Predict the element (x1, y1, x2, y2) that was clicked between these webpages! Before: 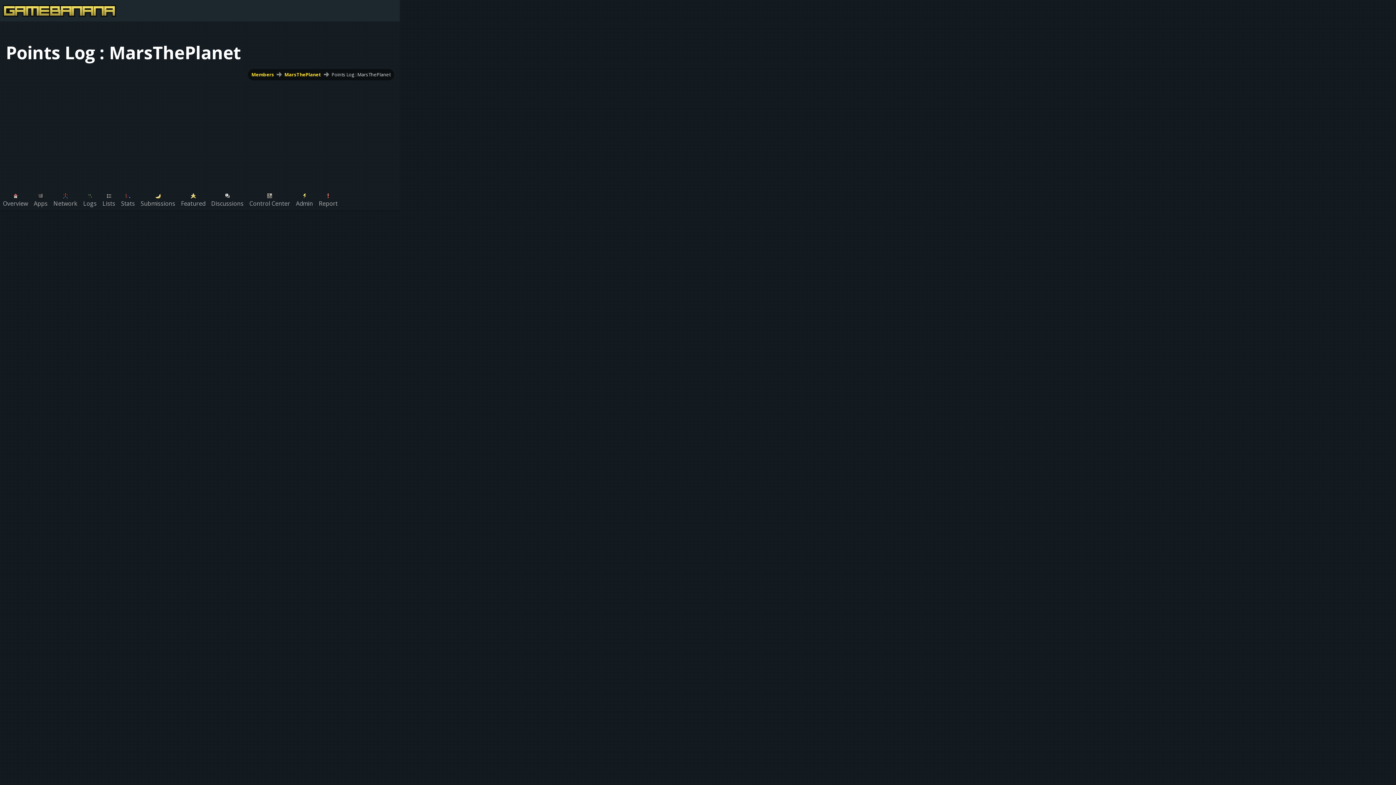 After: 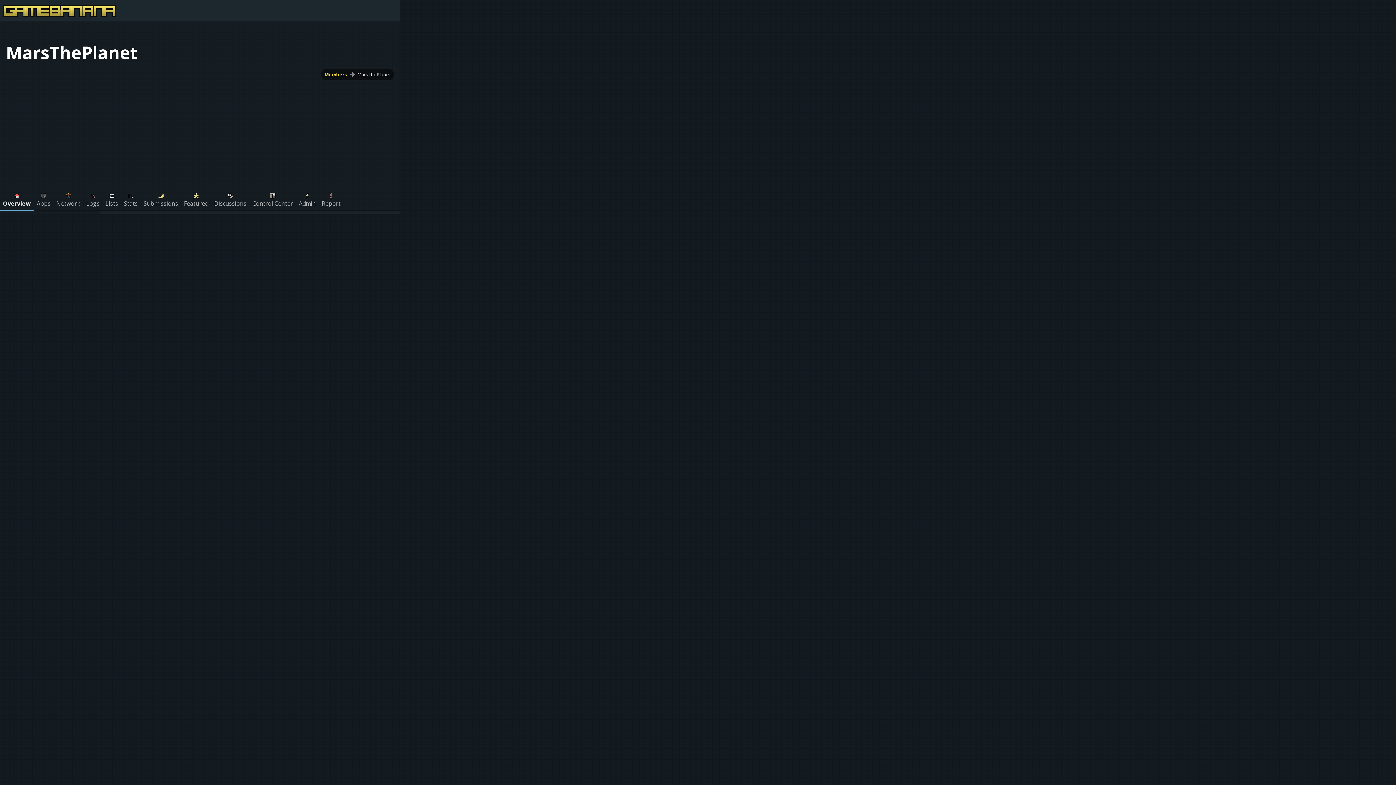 Action: label: MarsThePlanet bbox: (284, 71, 321, 77)